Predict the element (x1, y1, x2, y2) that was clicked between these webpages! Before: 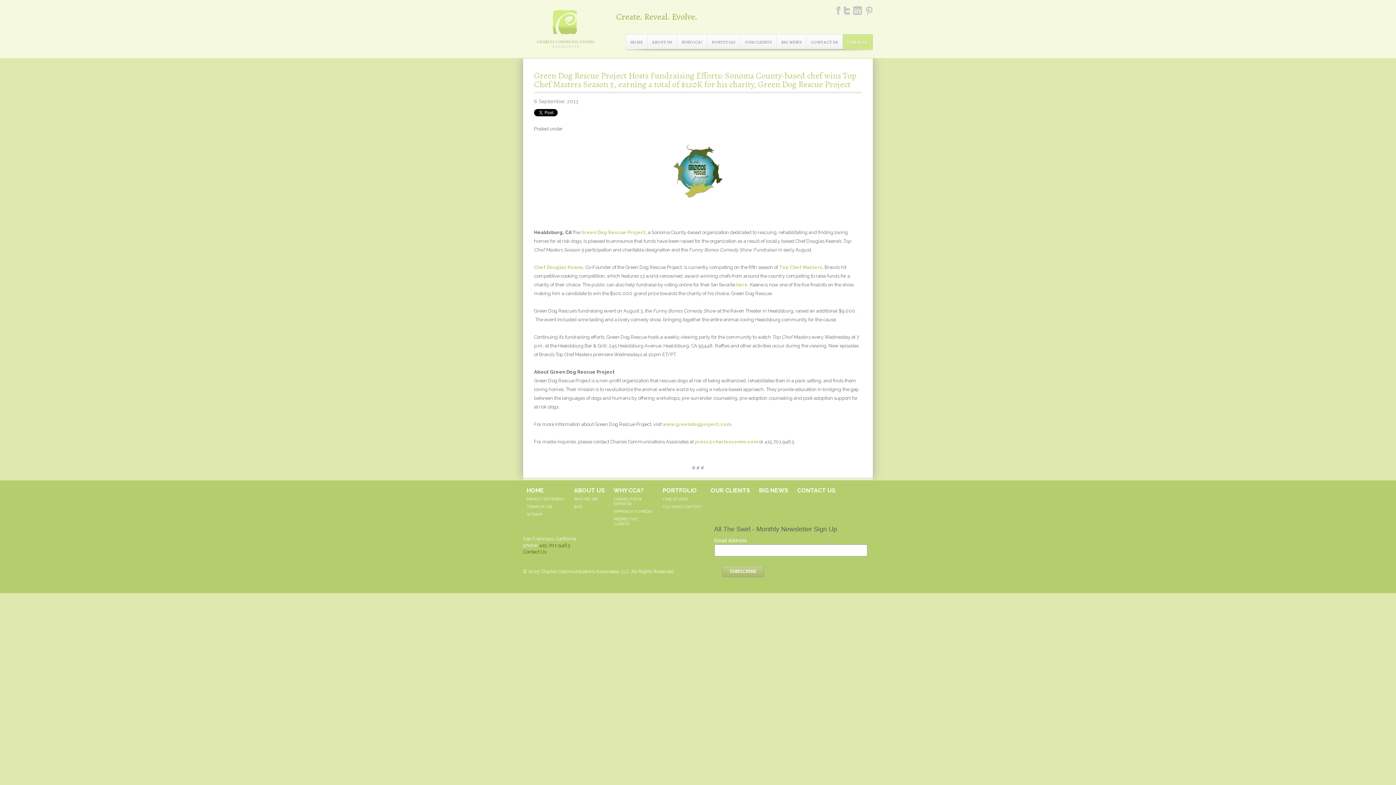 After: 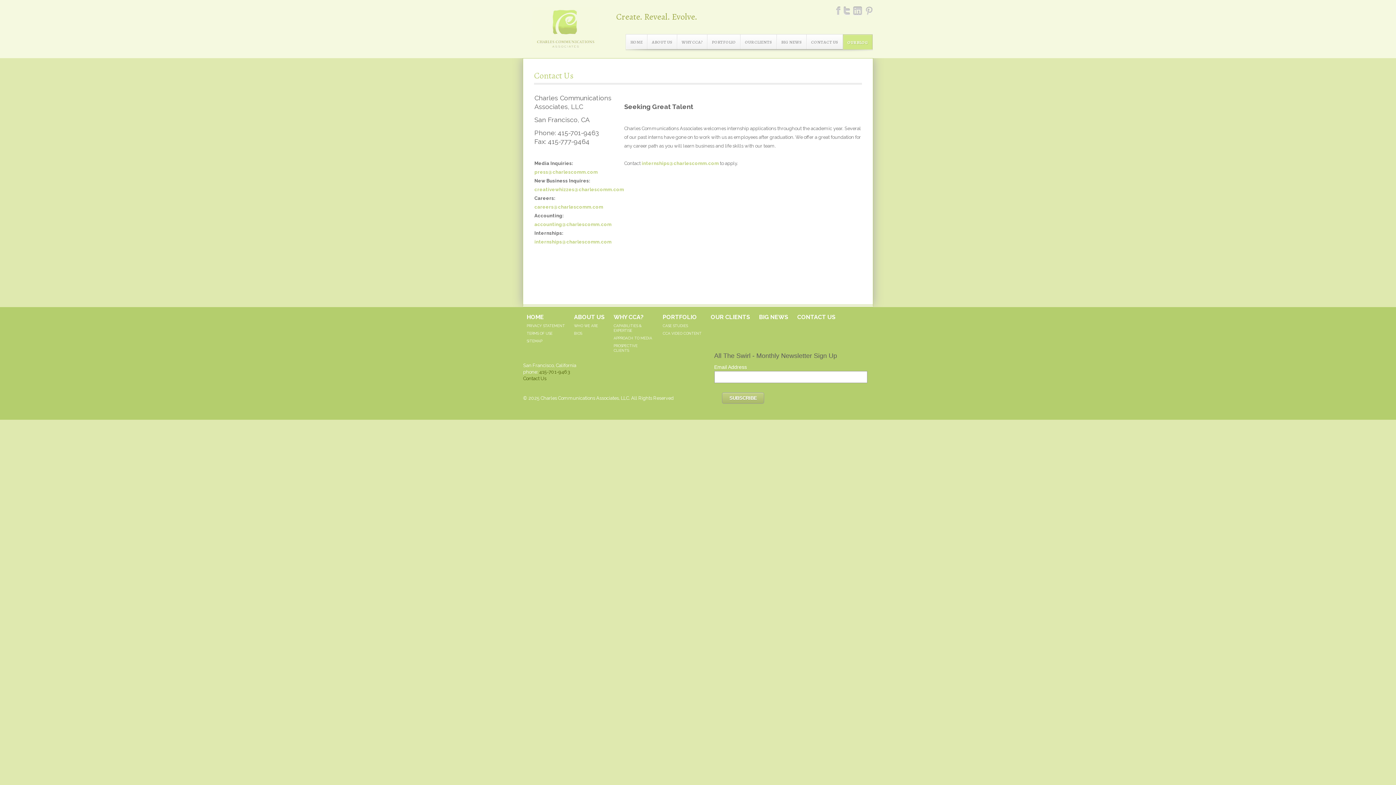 Action: bbox: (797, 487, 835, 494) label: CONTACT US